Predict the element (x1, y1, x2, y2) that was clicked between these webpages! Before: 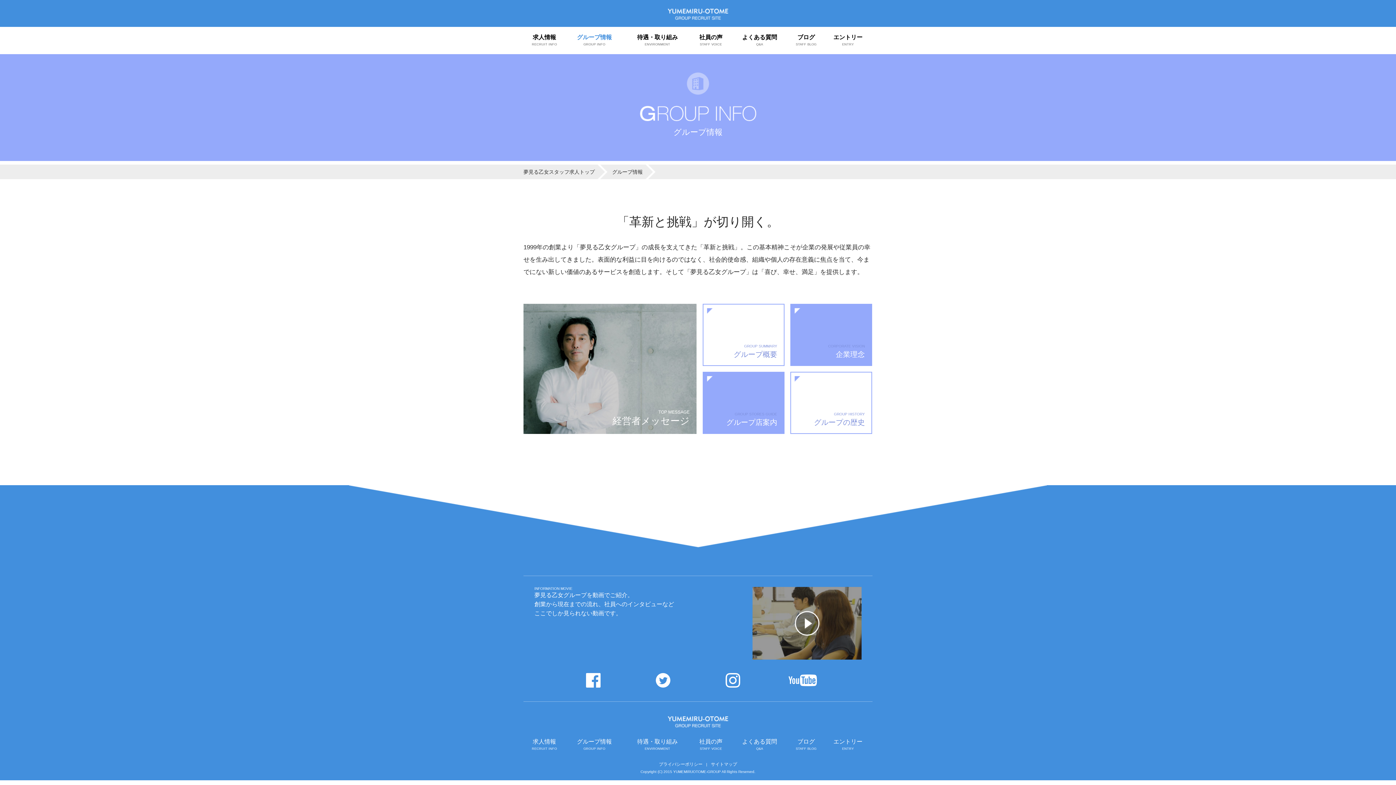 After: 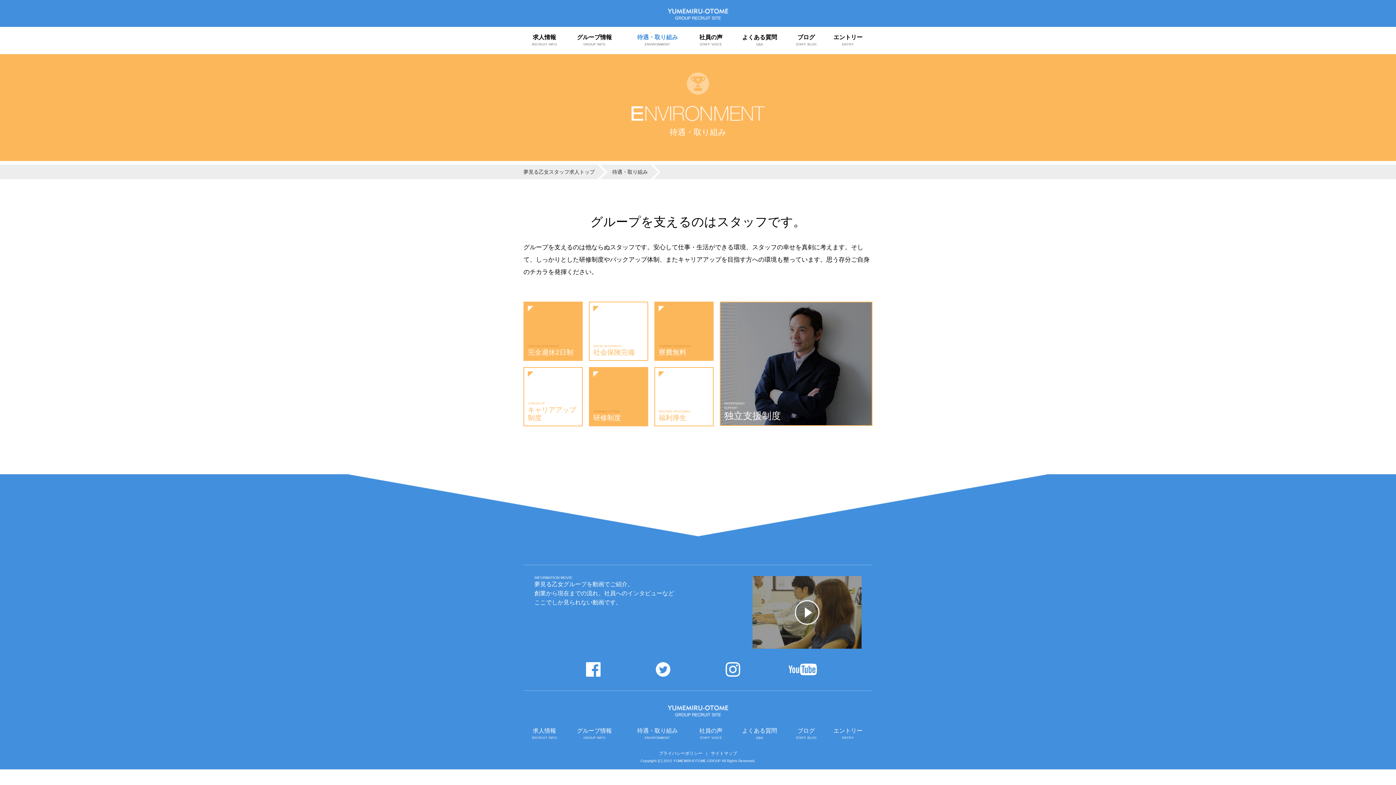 Action: label: 待遇・取り組み
ENVIRONMENT bbox: (623, 738, 691, 751)